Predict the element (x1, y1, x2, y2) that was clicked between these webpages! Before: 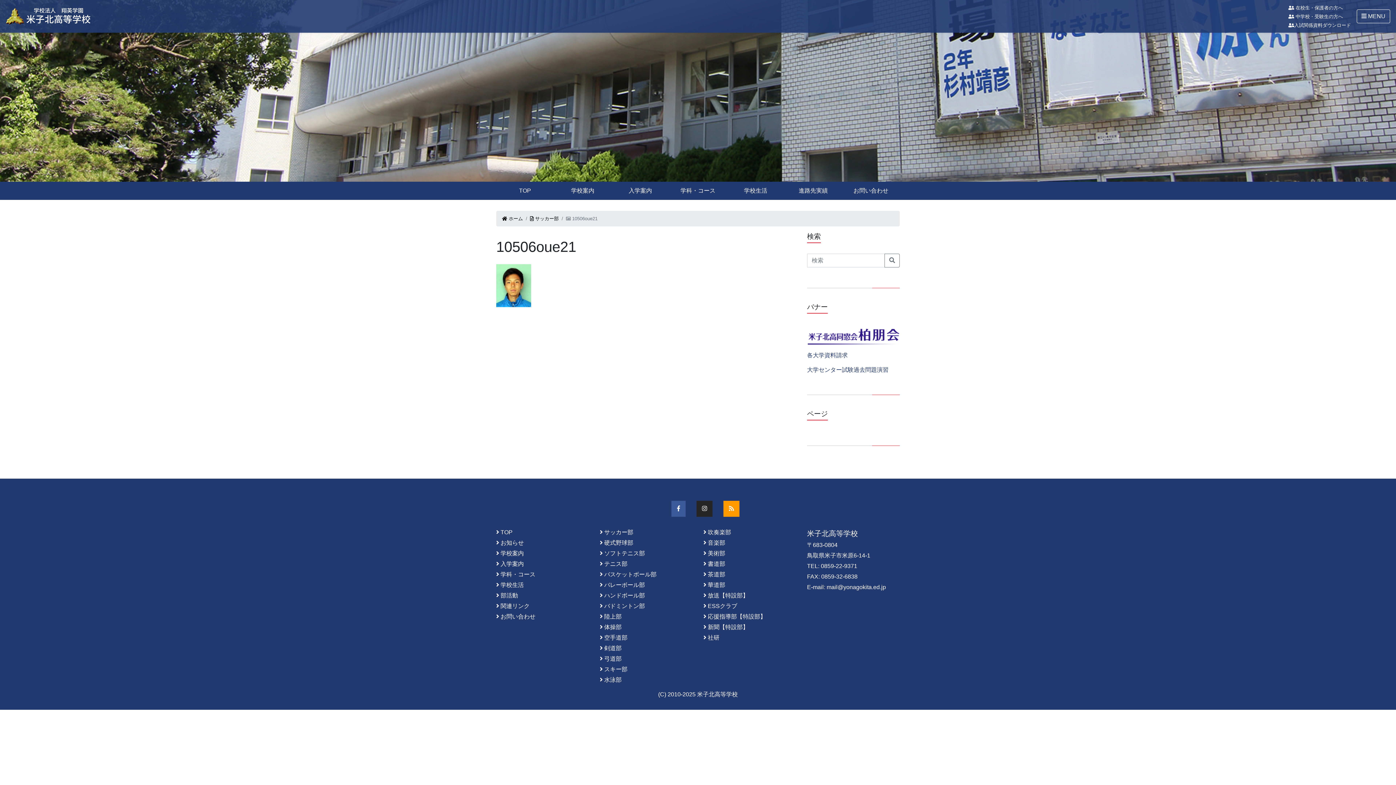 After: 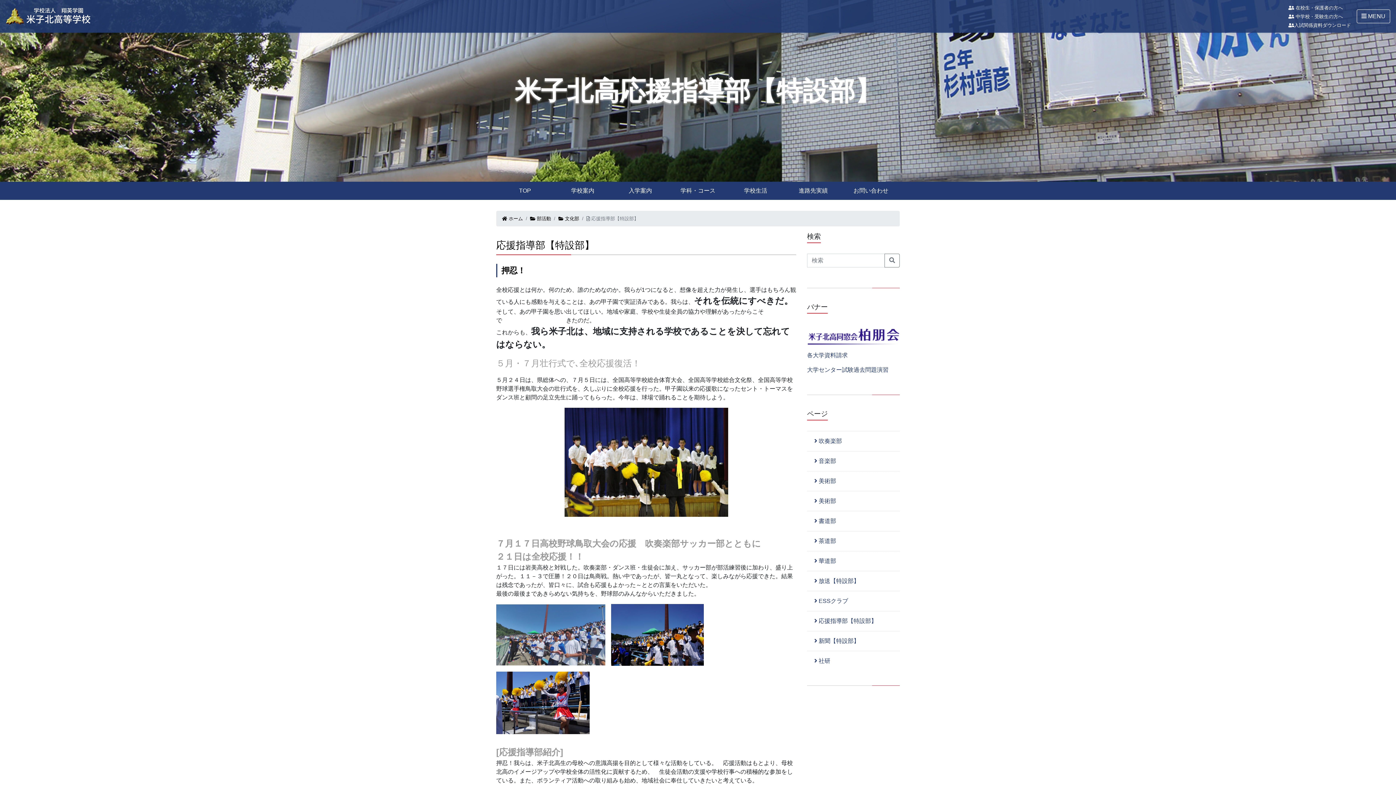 Action: label: 応援指導部【特設部】 bbox: (708, 613, 766, 620)